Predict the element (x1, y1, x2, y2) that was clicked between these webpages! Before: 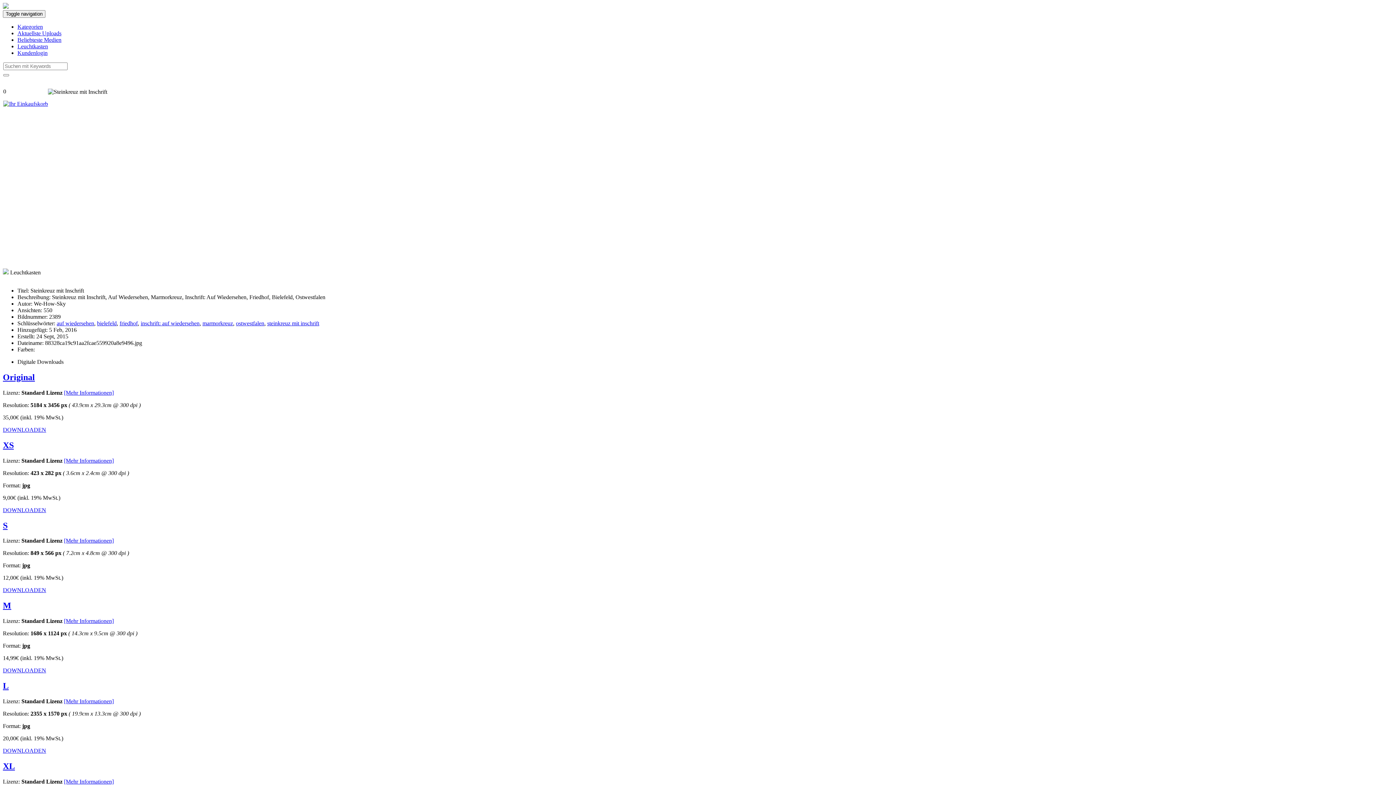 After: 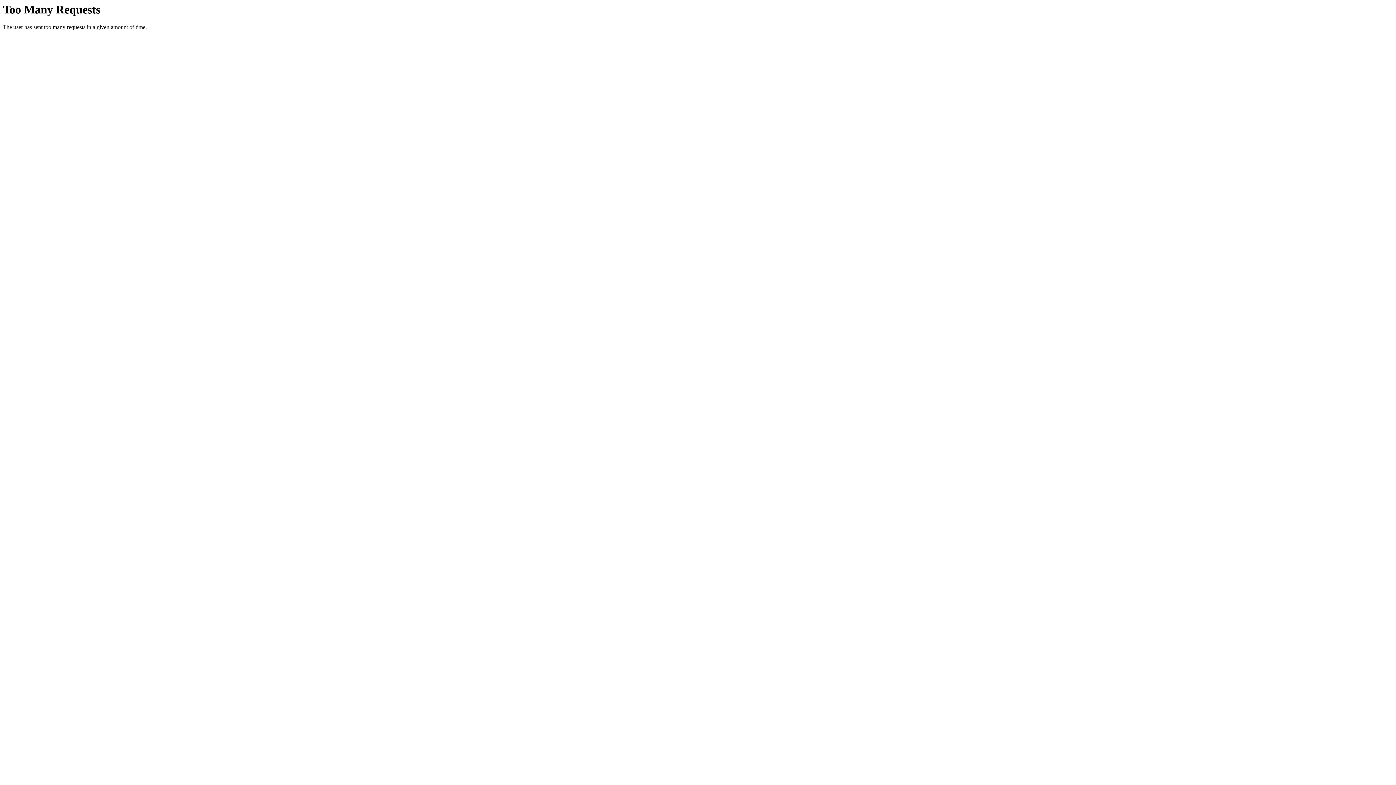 Action: bbox: (64, 778, 113, 785) label: [Mehr Informationen]